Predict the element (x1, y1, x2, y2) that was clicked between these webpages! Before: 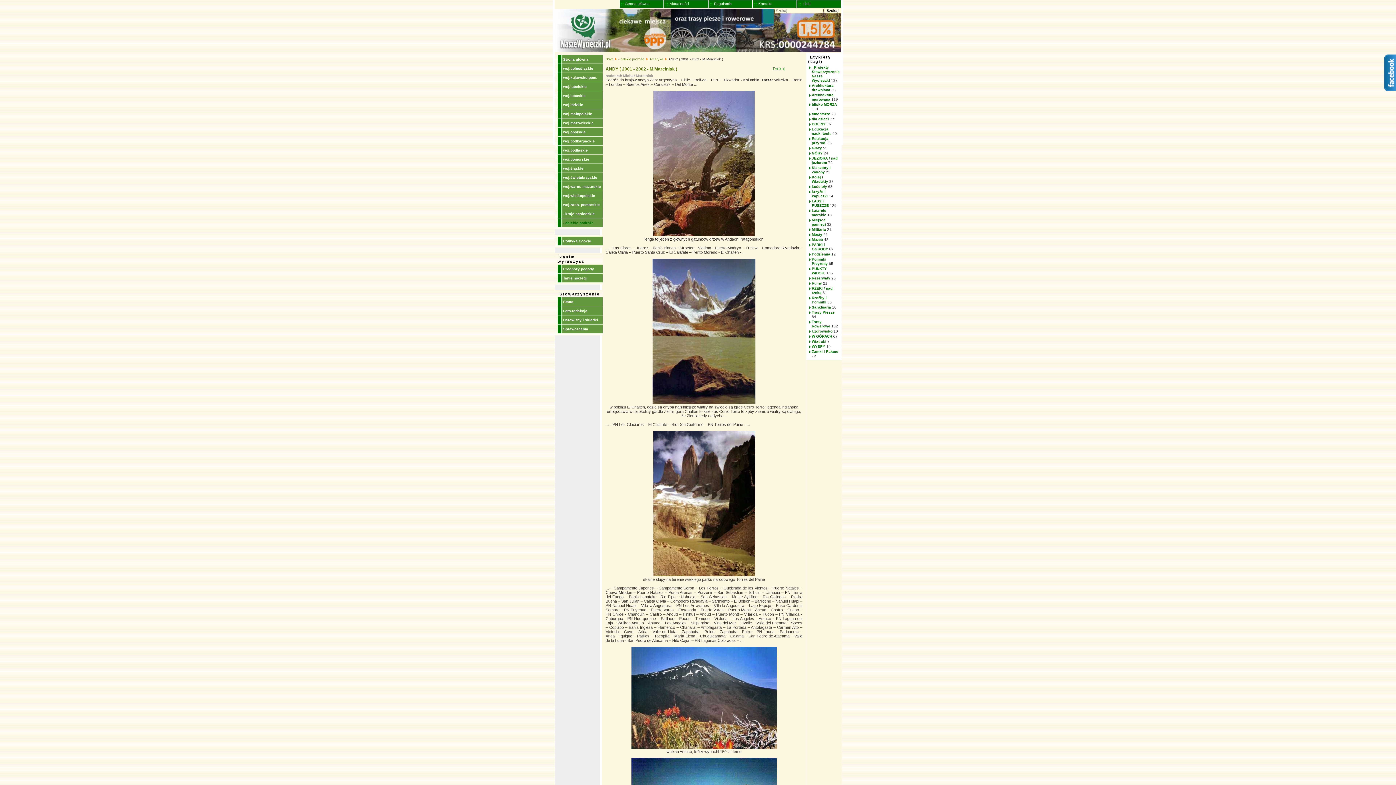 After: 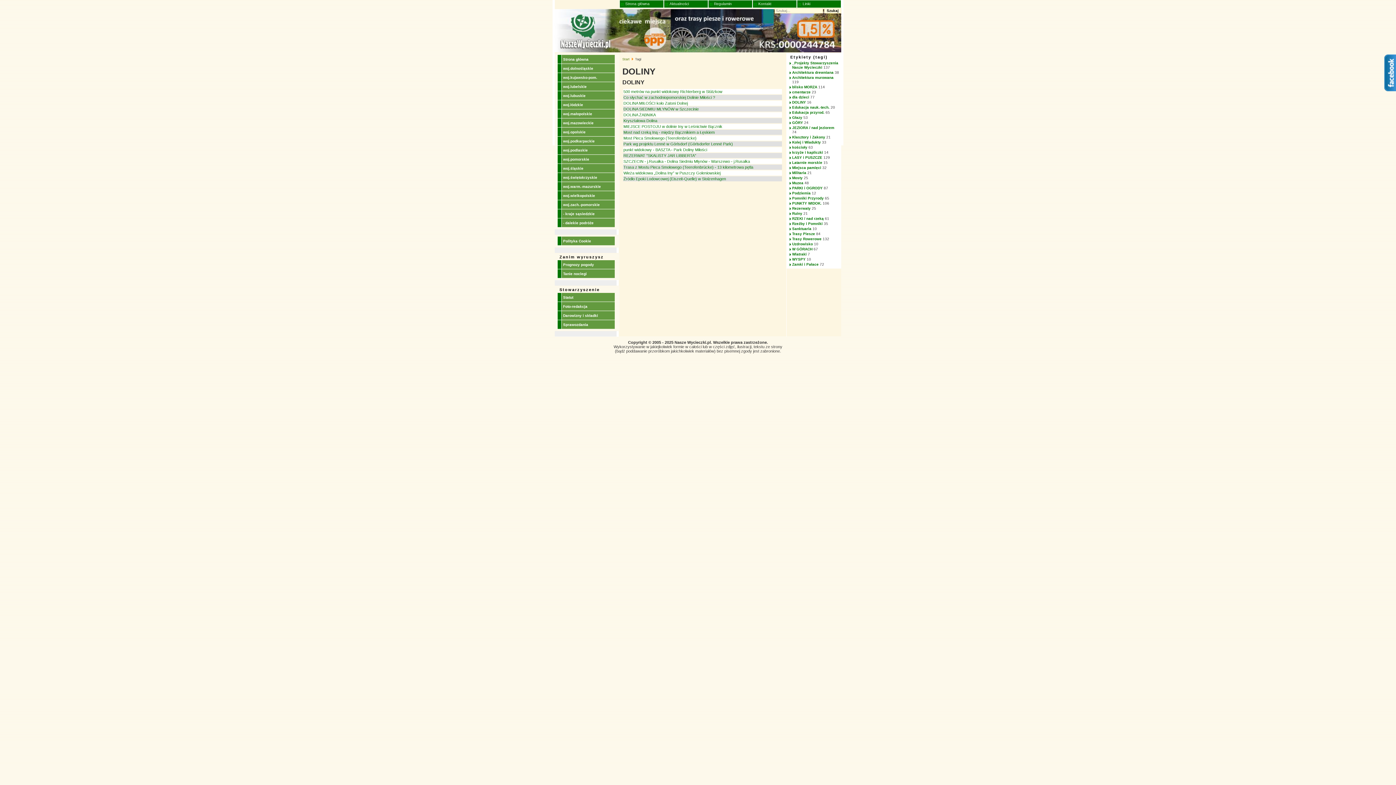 Action: label: DOLINY bbox: (812, 122, 825, 126)